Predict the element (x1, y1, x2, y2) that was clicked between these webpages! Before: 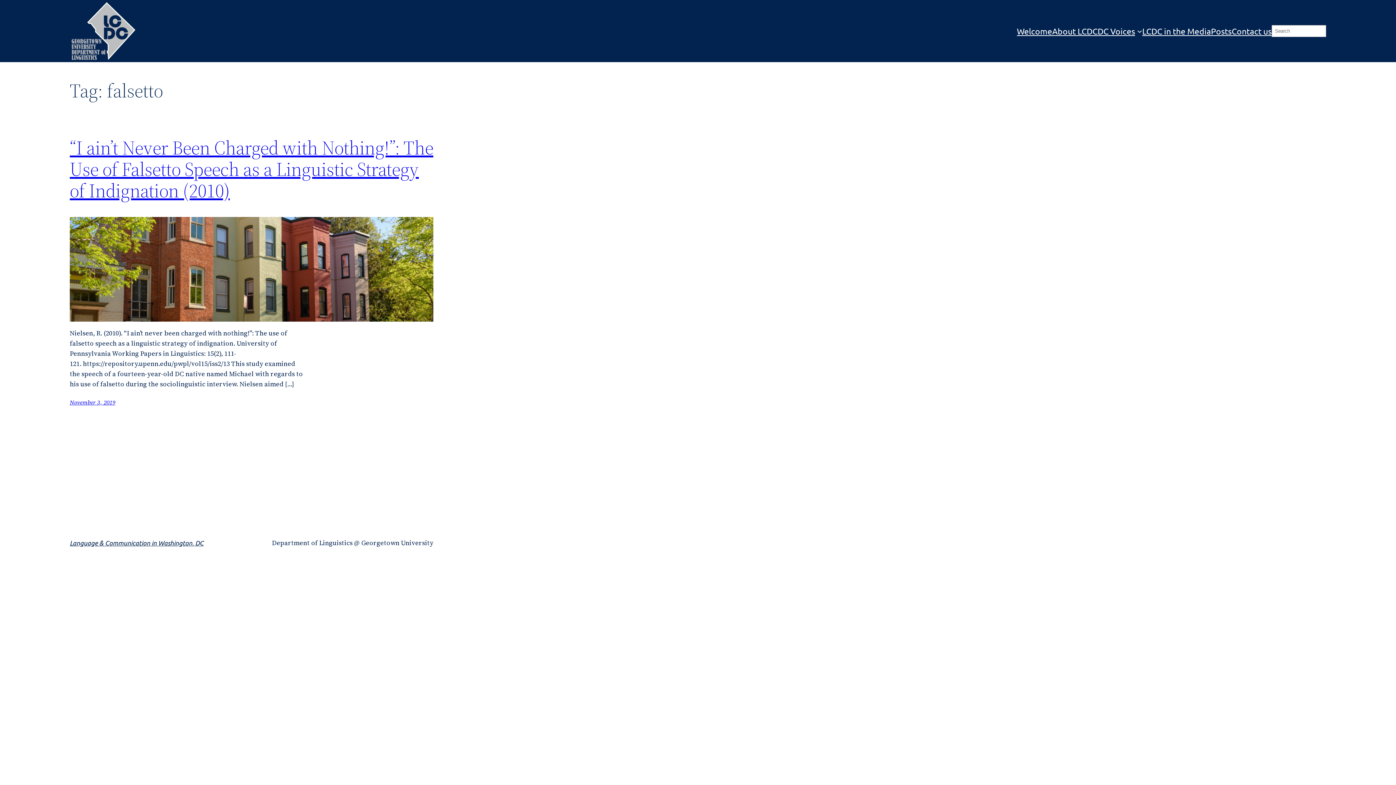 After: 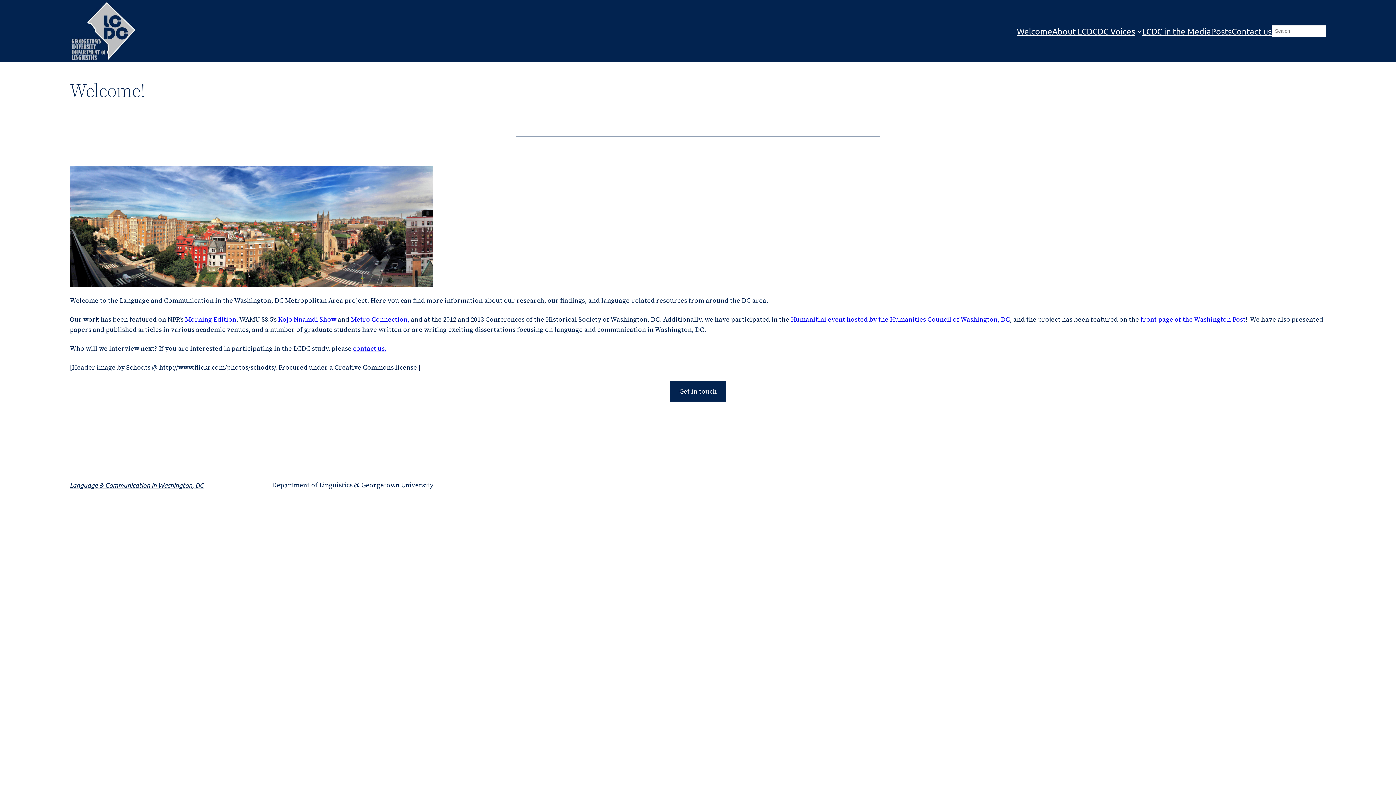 Action: bbox: (1017, 24, 1052, 37) label: Welcome